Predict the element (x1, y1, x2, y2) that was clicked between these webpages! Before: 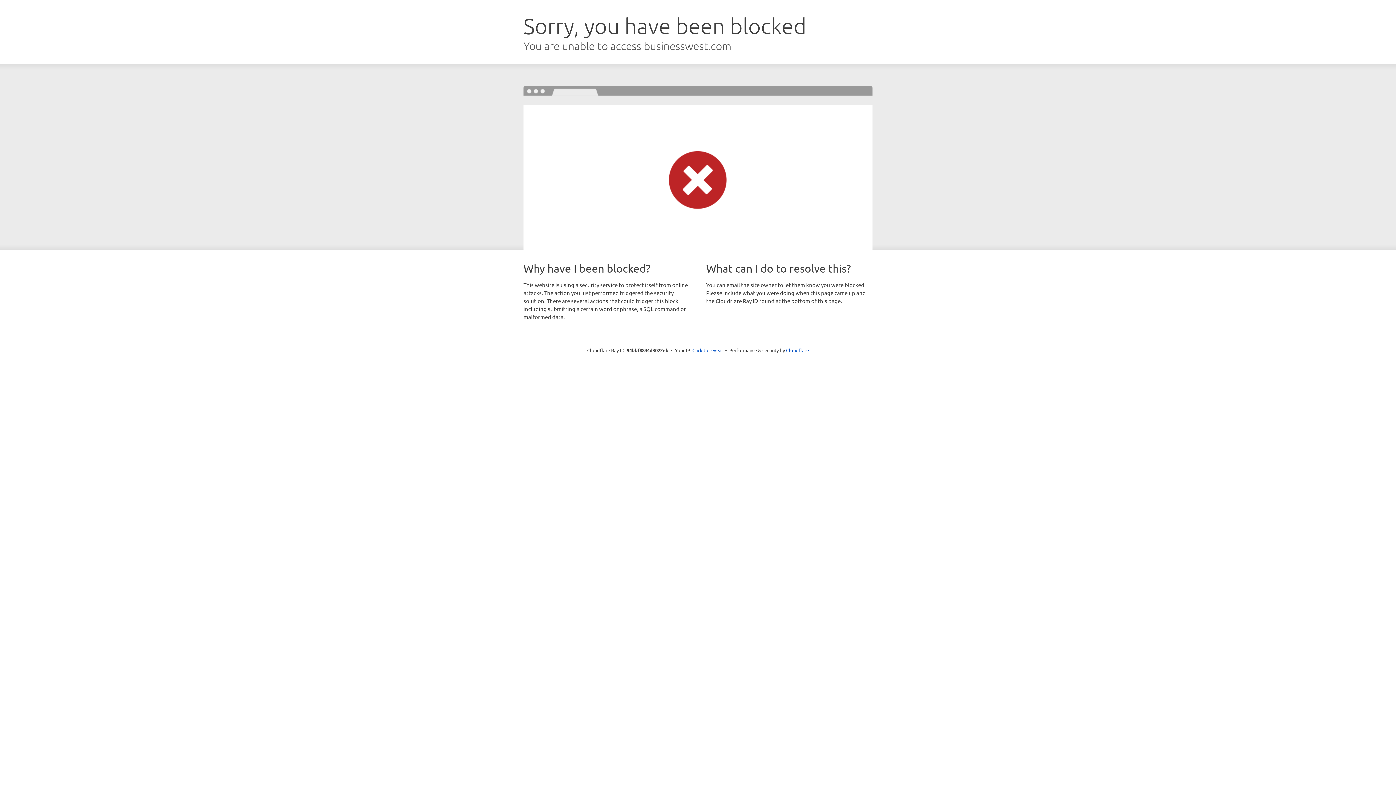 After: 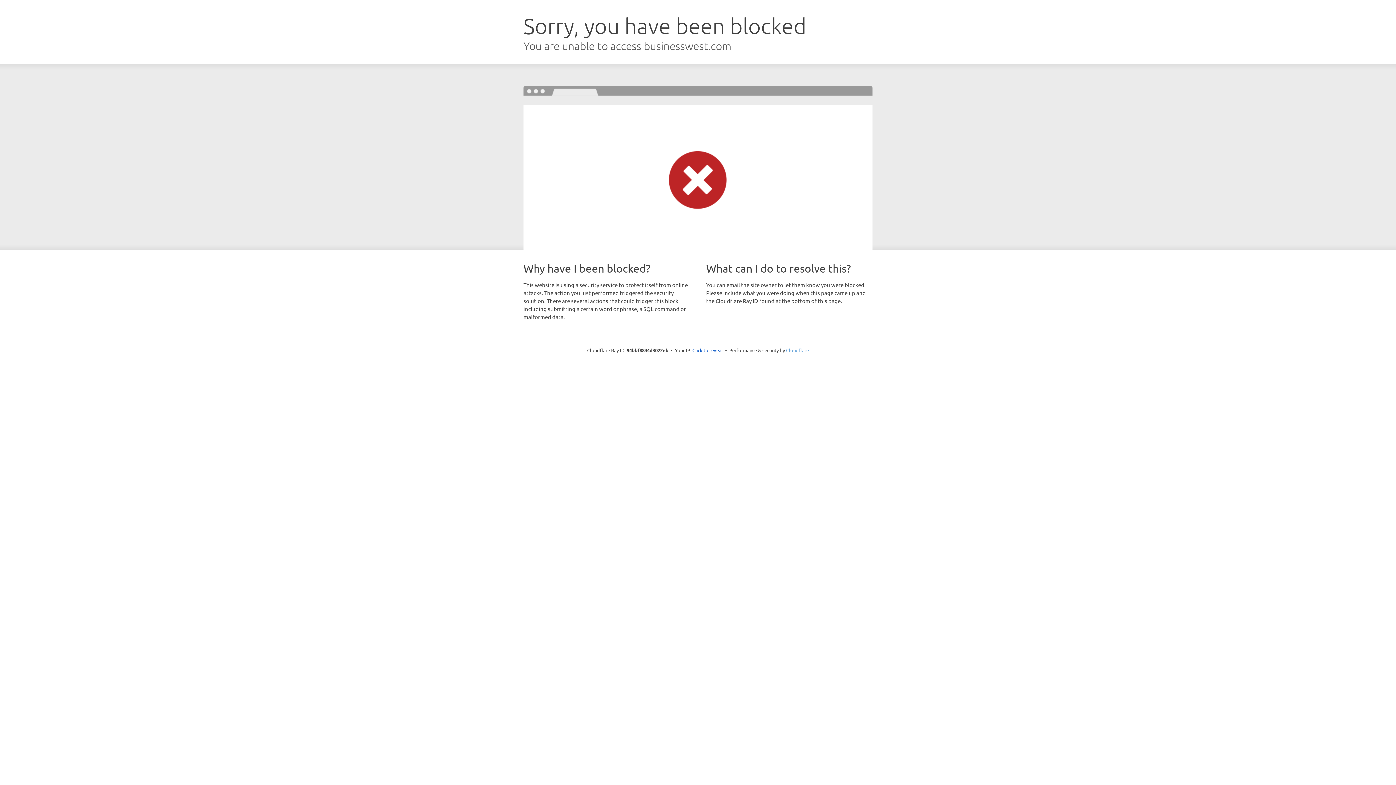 Action: label: Cloudflare bbox: (786, 347, 809, 353)